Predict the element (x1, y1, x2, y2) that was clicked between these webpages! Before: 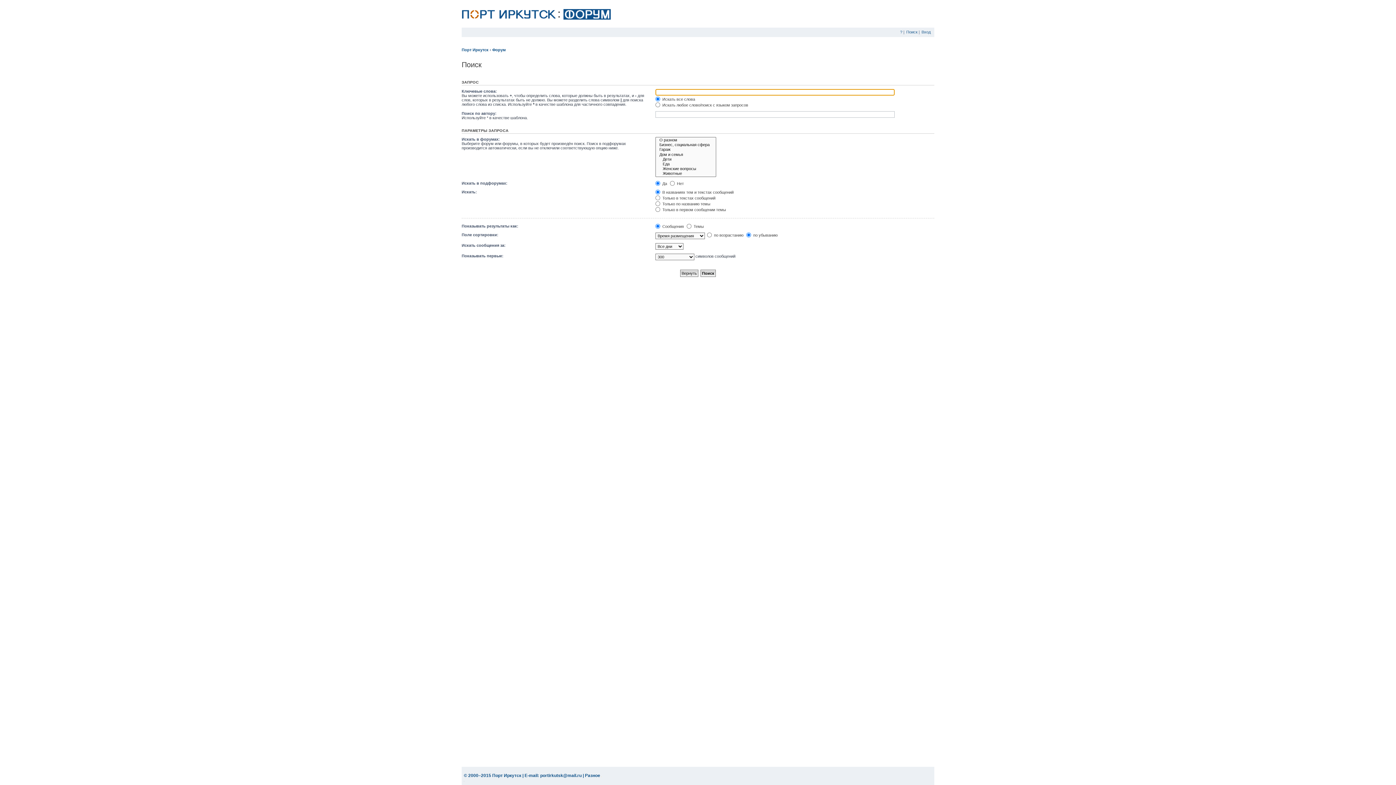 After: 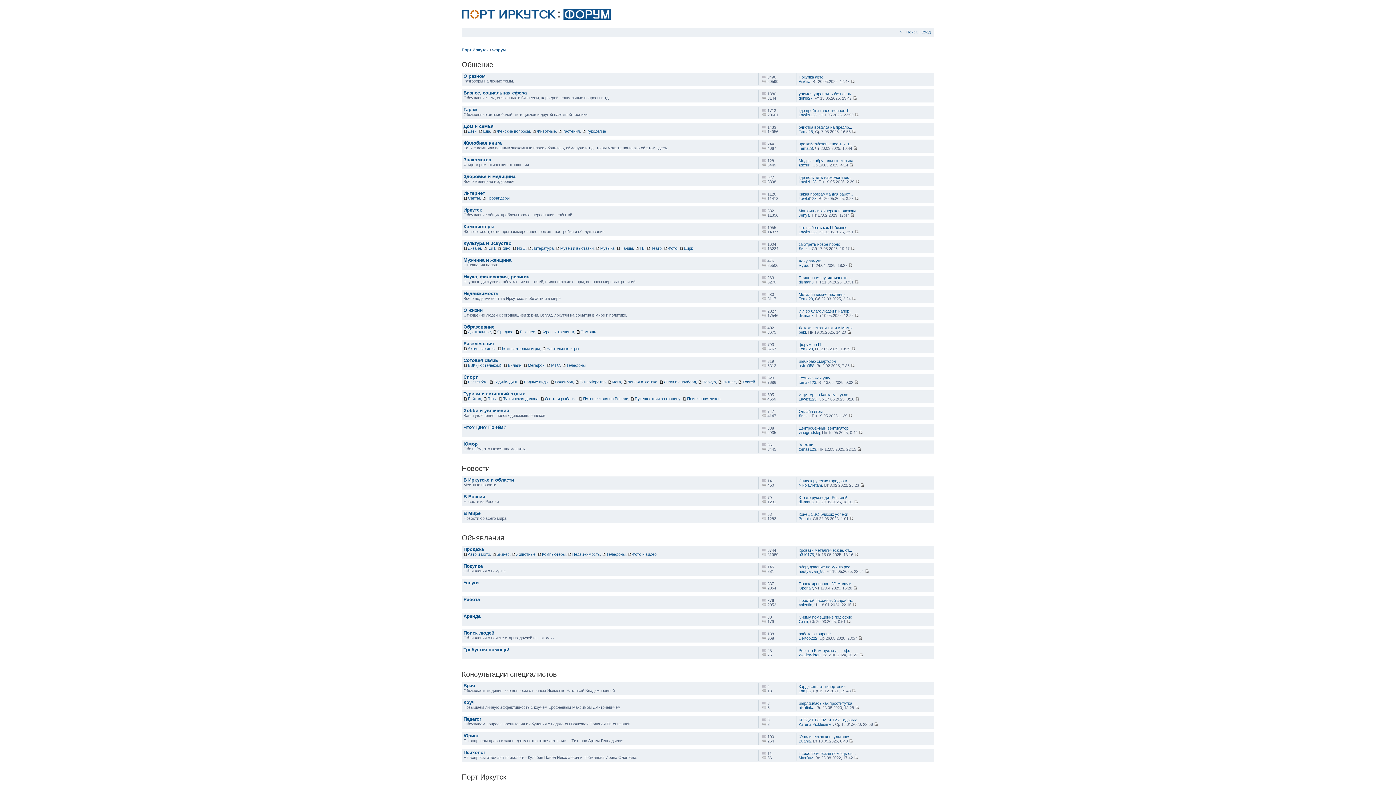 Action: bbox: (563, 16, 610, 20)